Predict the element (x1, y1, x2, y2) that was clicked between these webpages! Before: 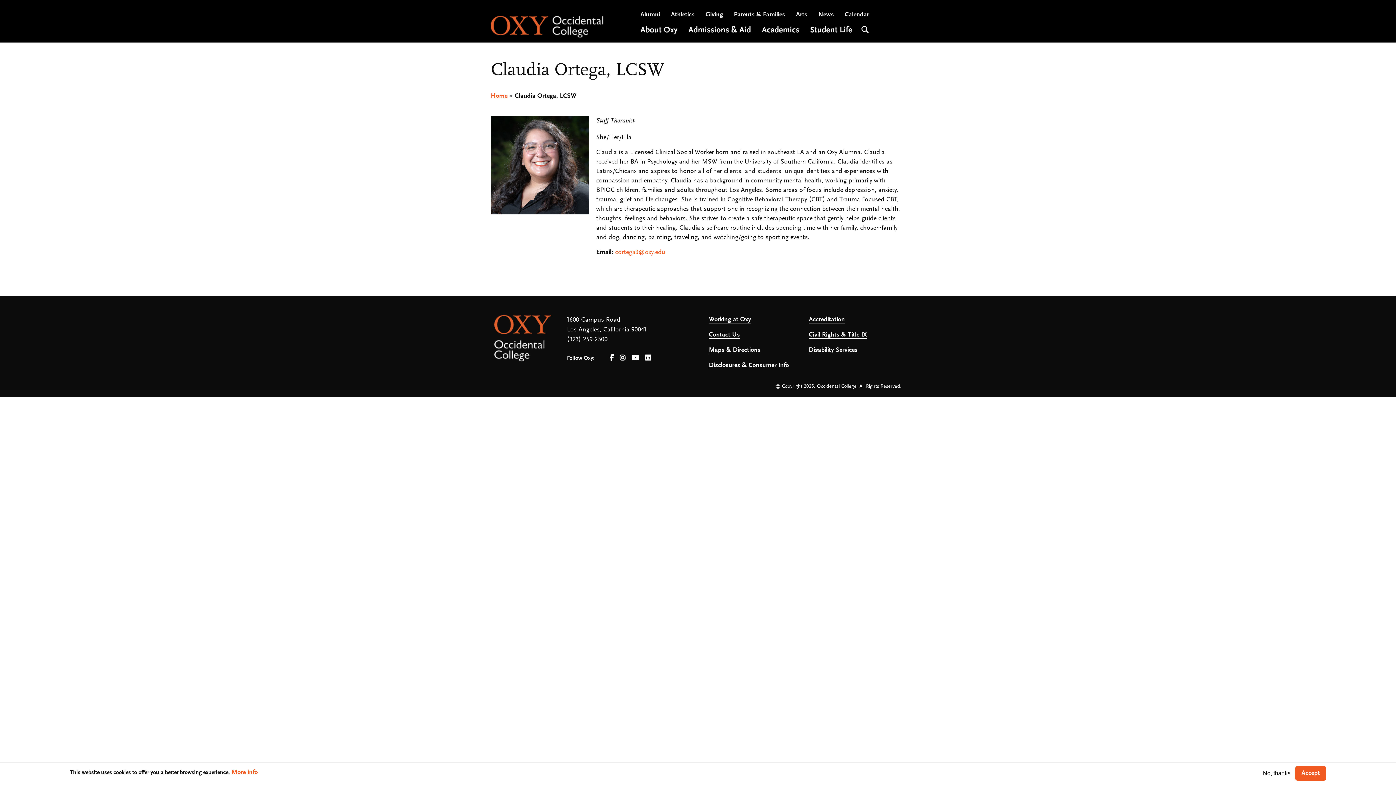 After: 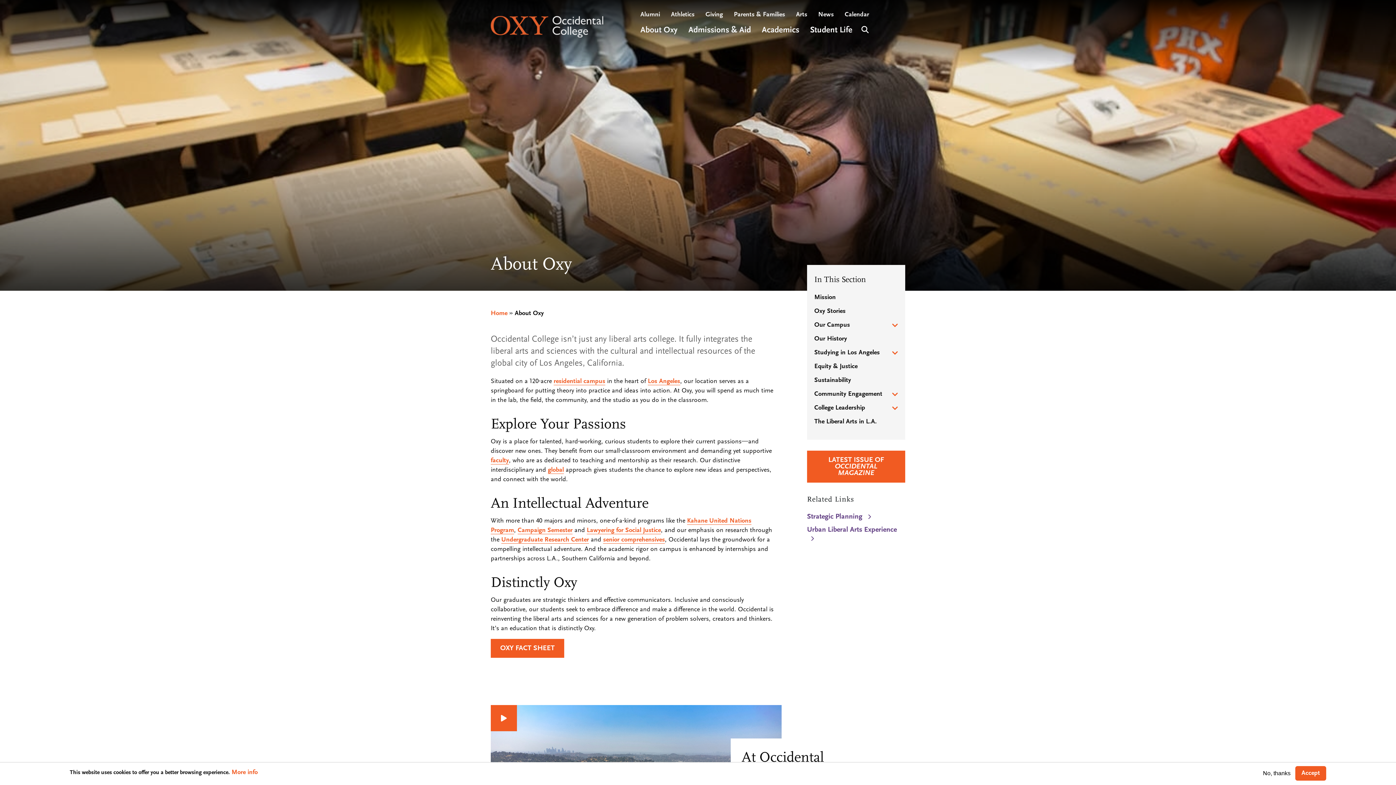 Action: label: About Oxy bbox: (635, 22, 683, 38)